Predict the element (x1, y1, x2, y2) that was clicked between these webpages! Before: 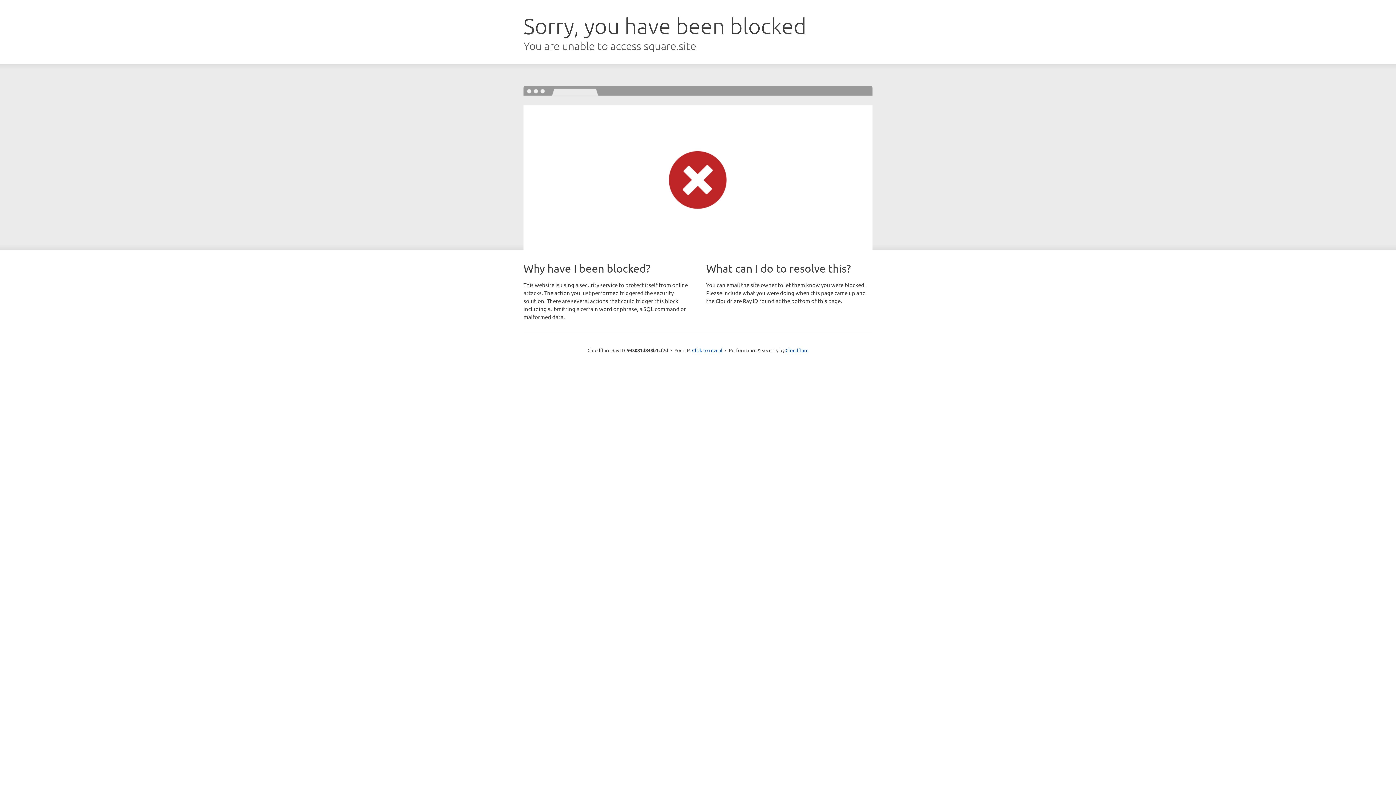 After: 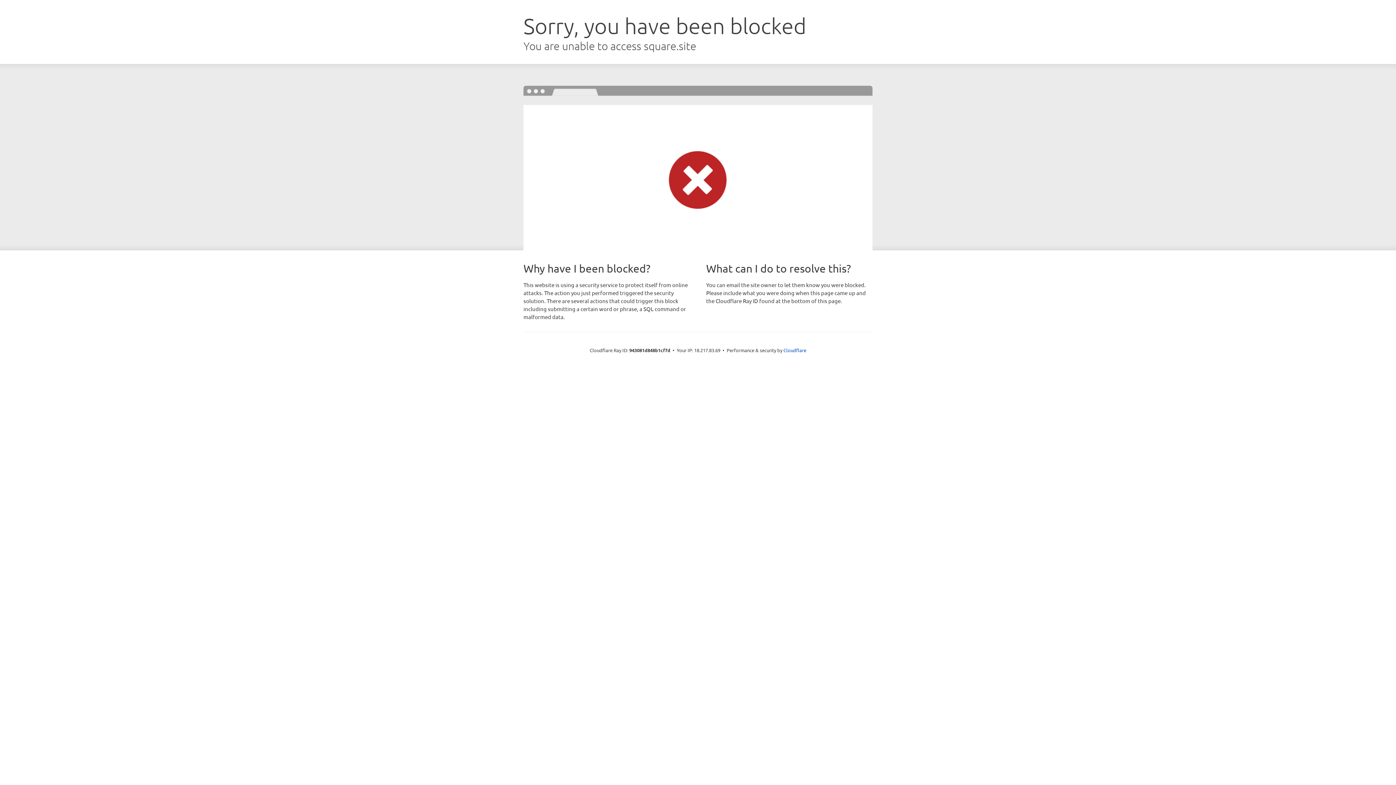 Action: bbox: (692, 346, 722, 353) label: Click to reveal